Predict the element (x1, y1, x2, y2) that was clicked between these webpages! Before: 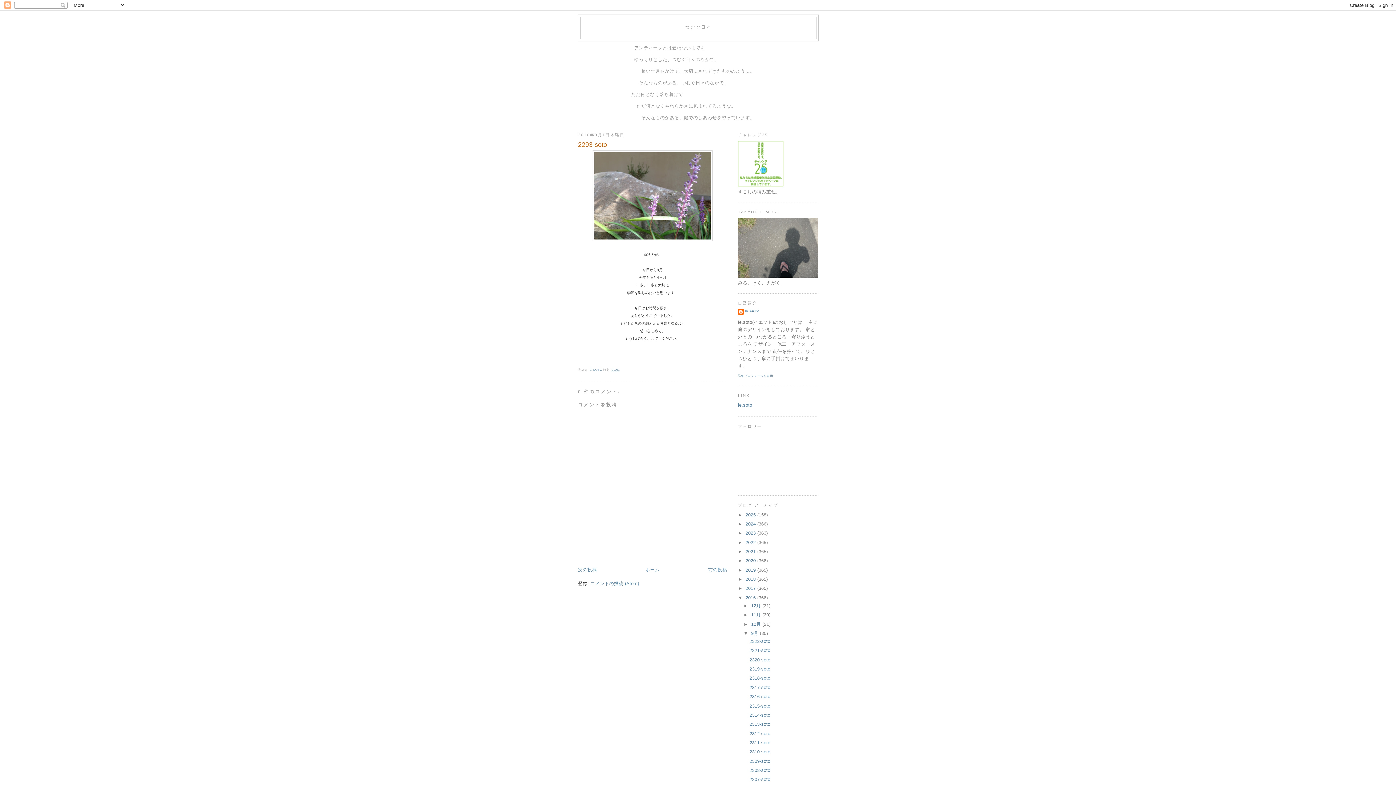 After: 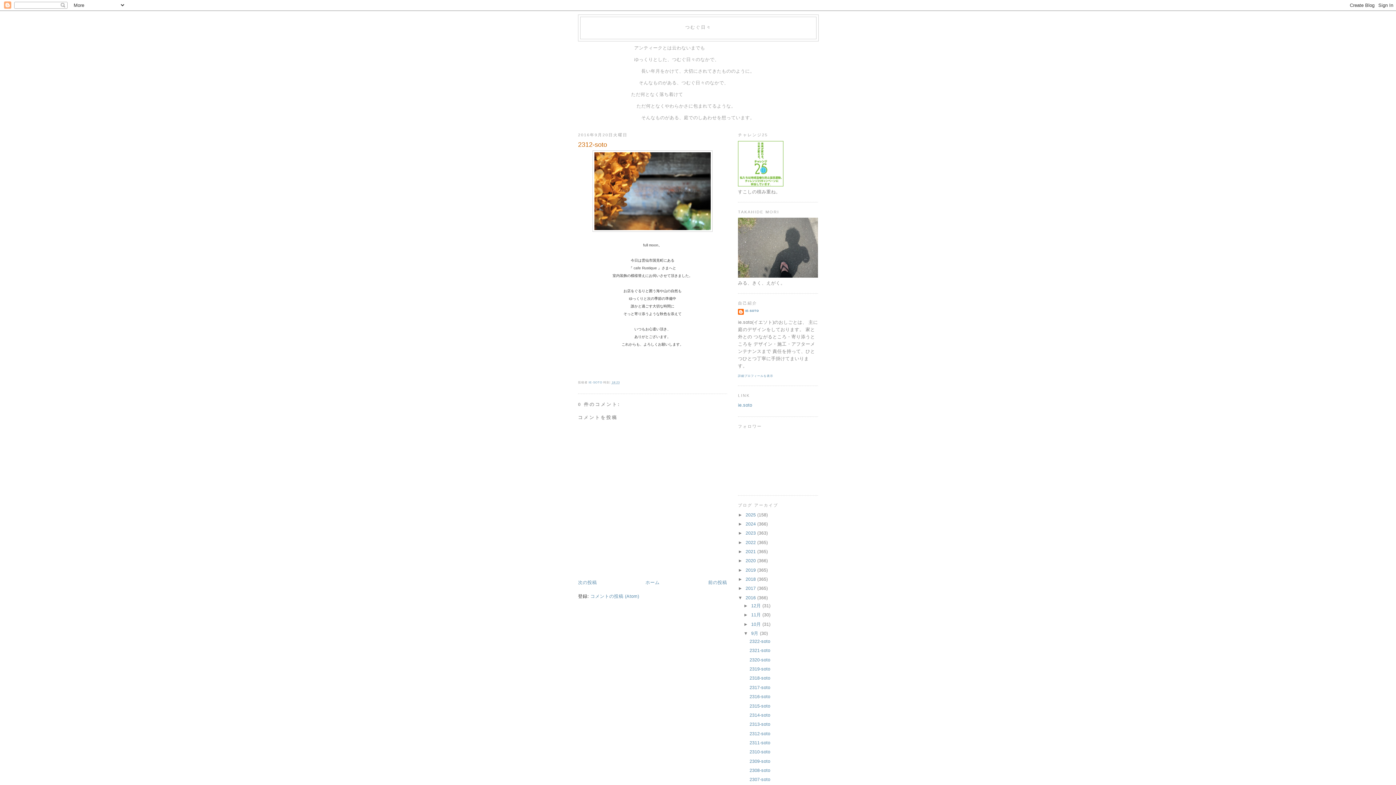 Action: bbox: (749, 731, 770, 736) label: 2312-soto